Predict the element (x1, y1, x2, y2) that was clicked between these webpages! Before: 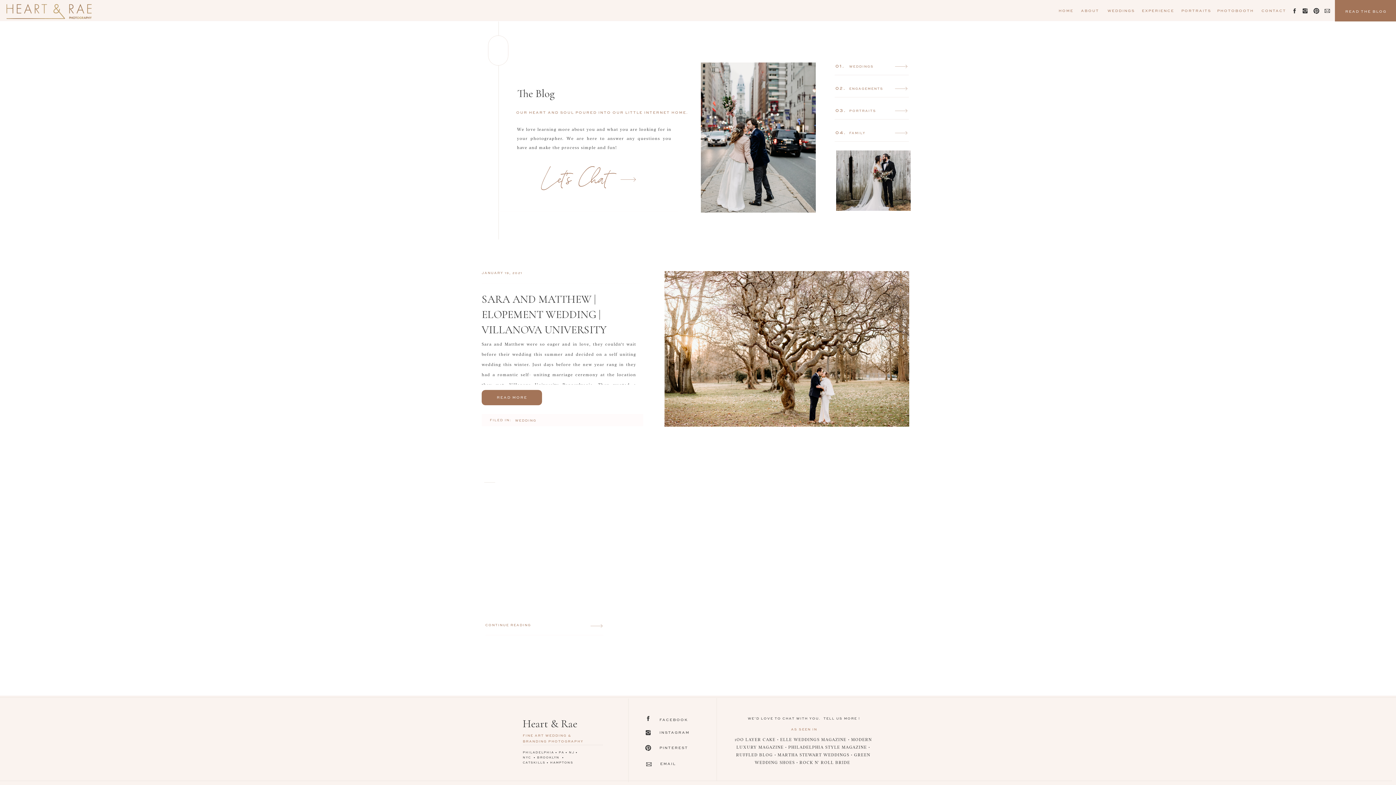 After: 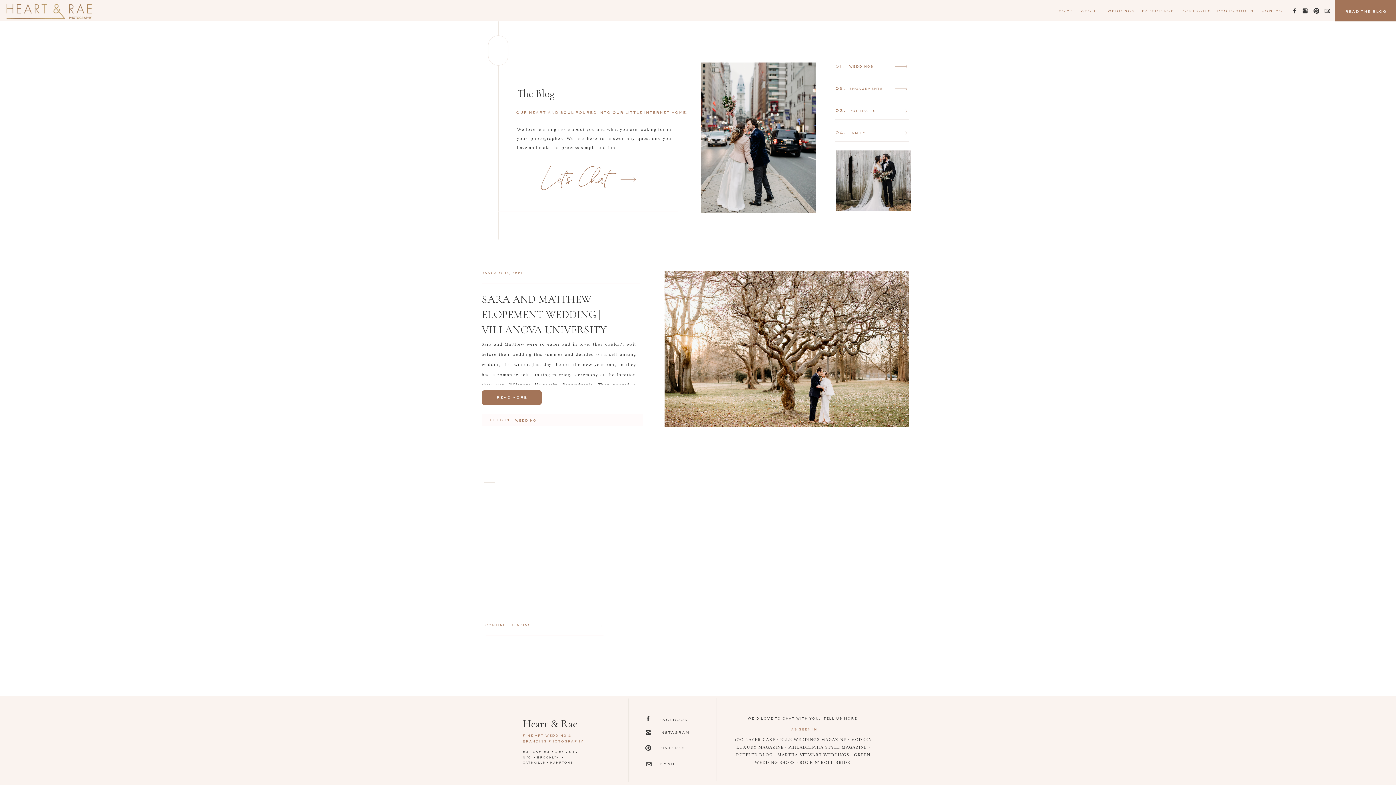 Action: bbox: (659, 729, 693, 736) label: INSTAGRAM